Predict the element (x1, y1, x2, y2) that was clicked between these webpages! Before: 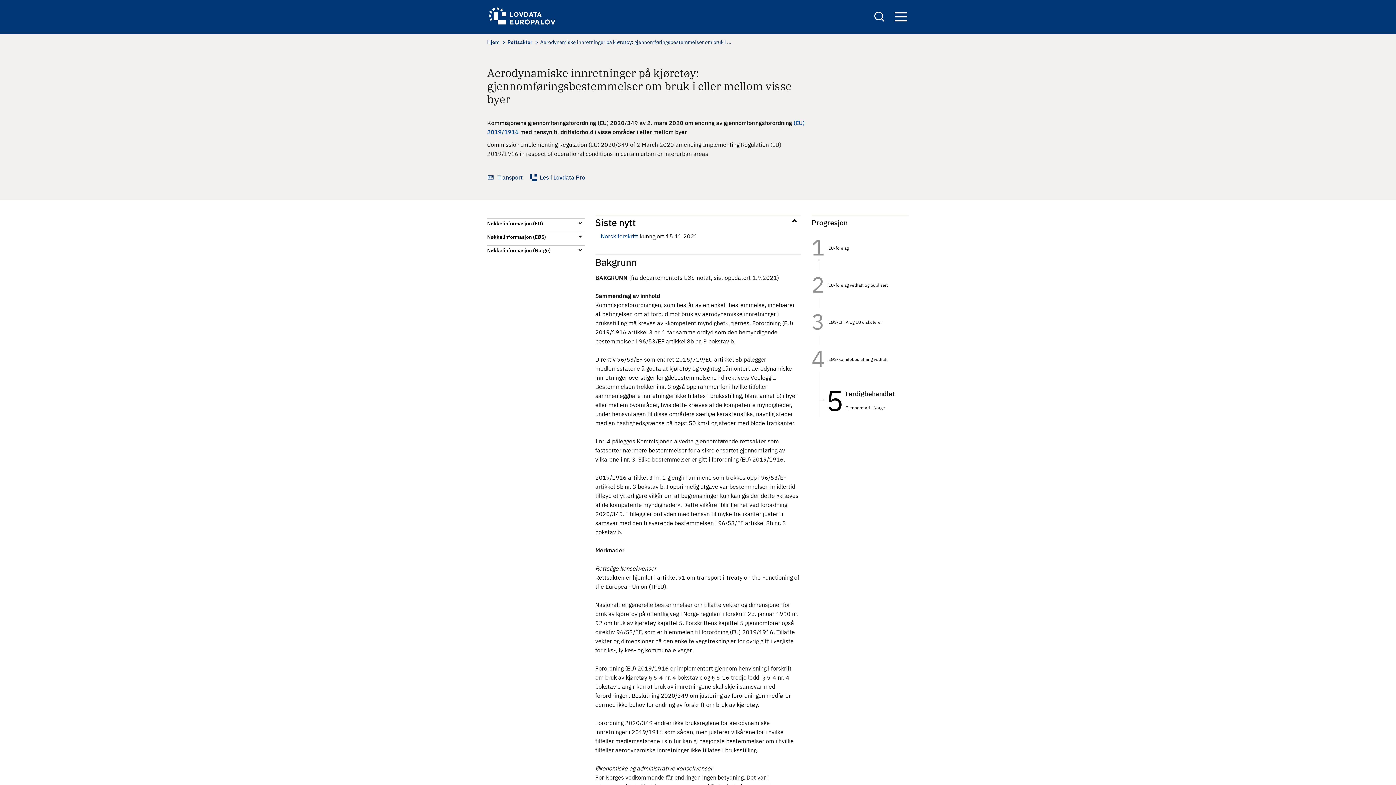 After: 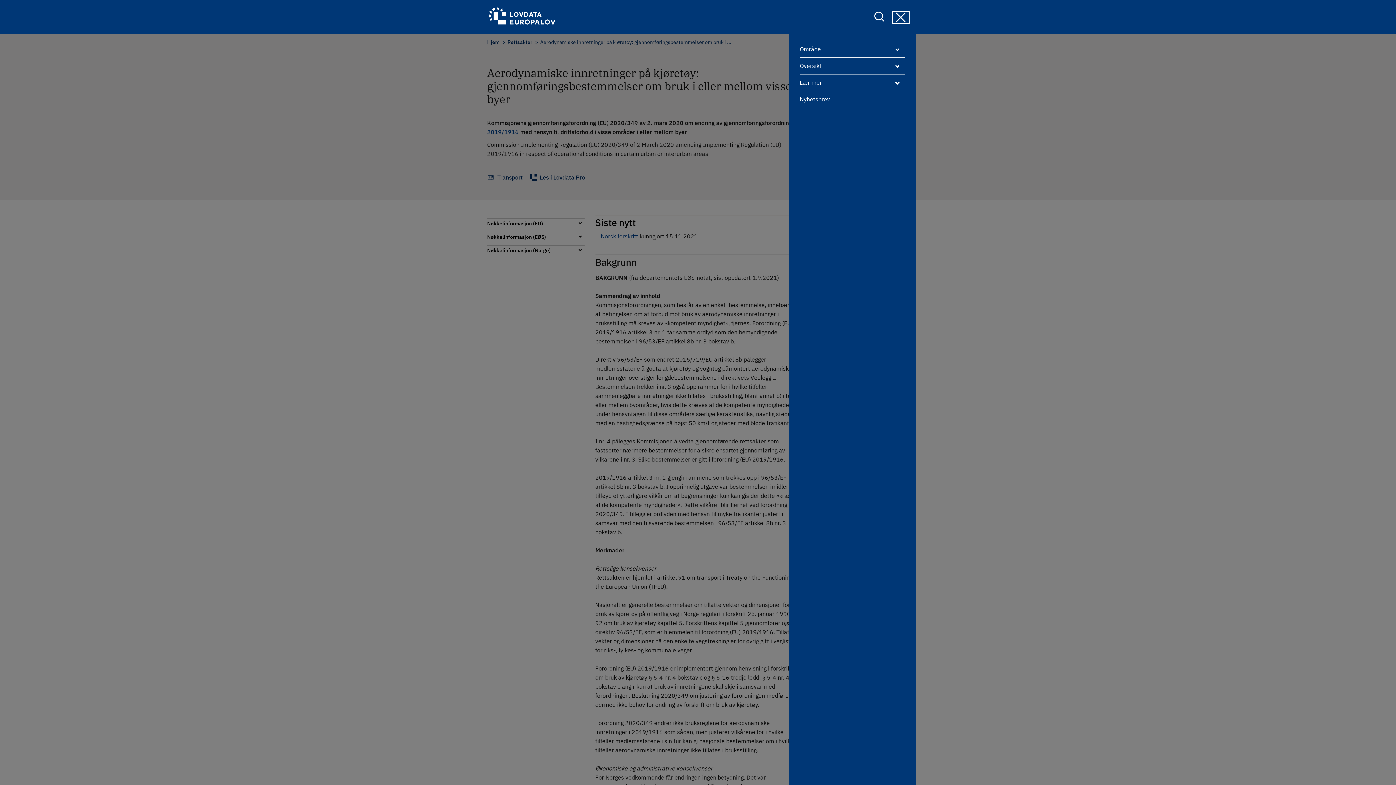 Action: bbox: (893, 11, 909, 23) label: Navigation button